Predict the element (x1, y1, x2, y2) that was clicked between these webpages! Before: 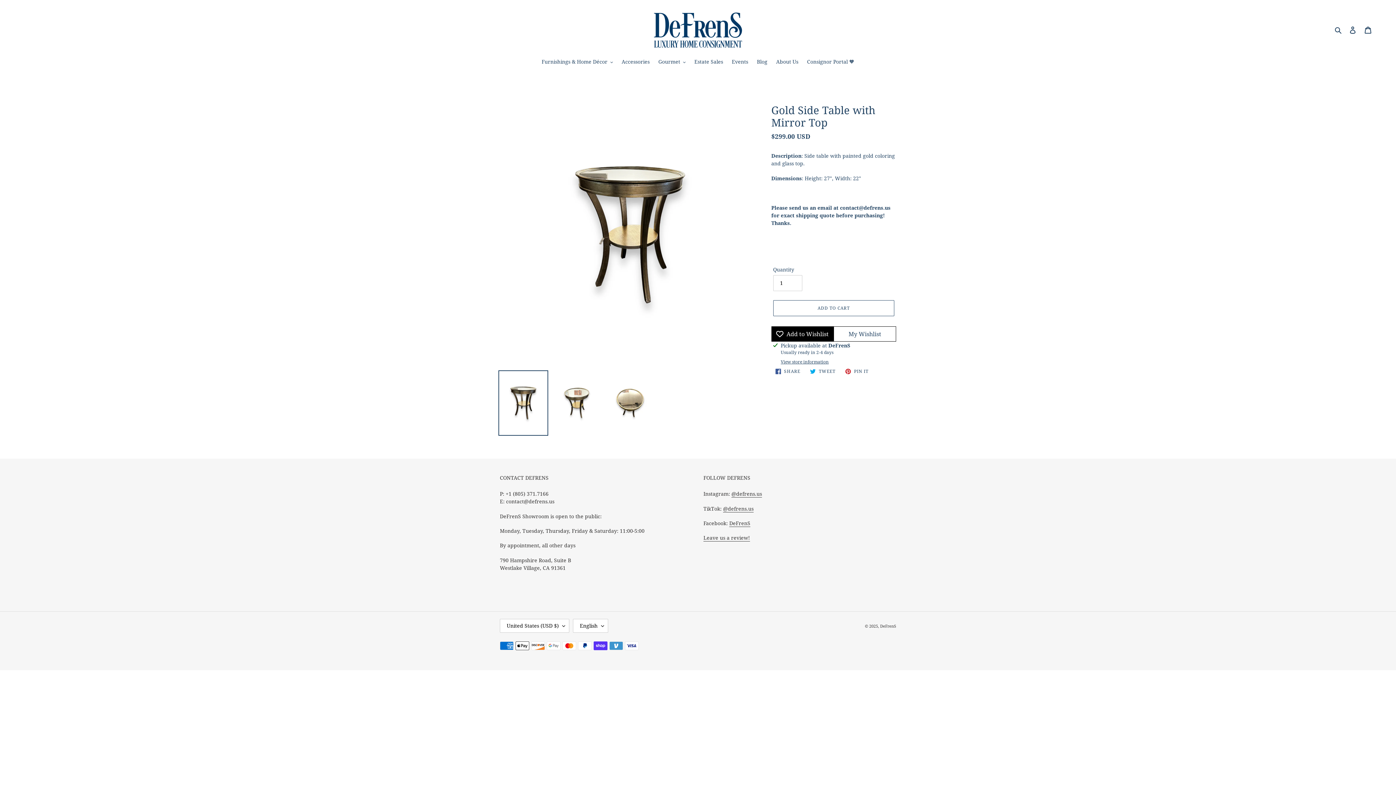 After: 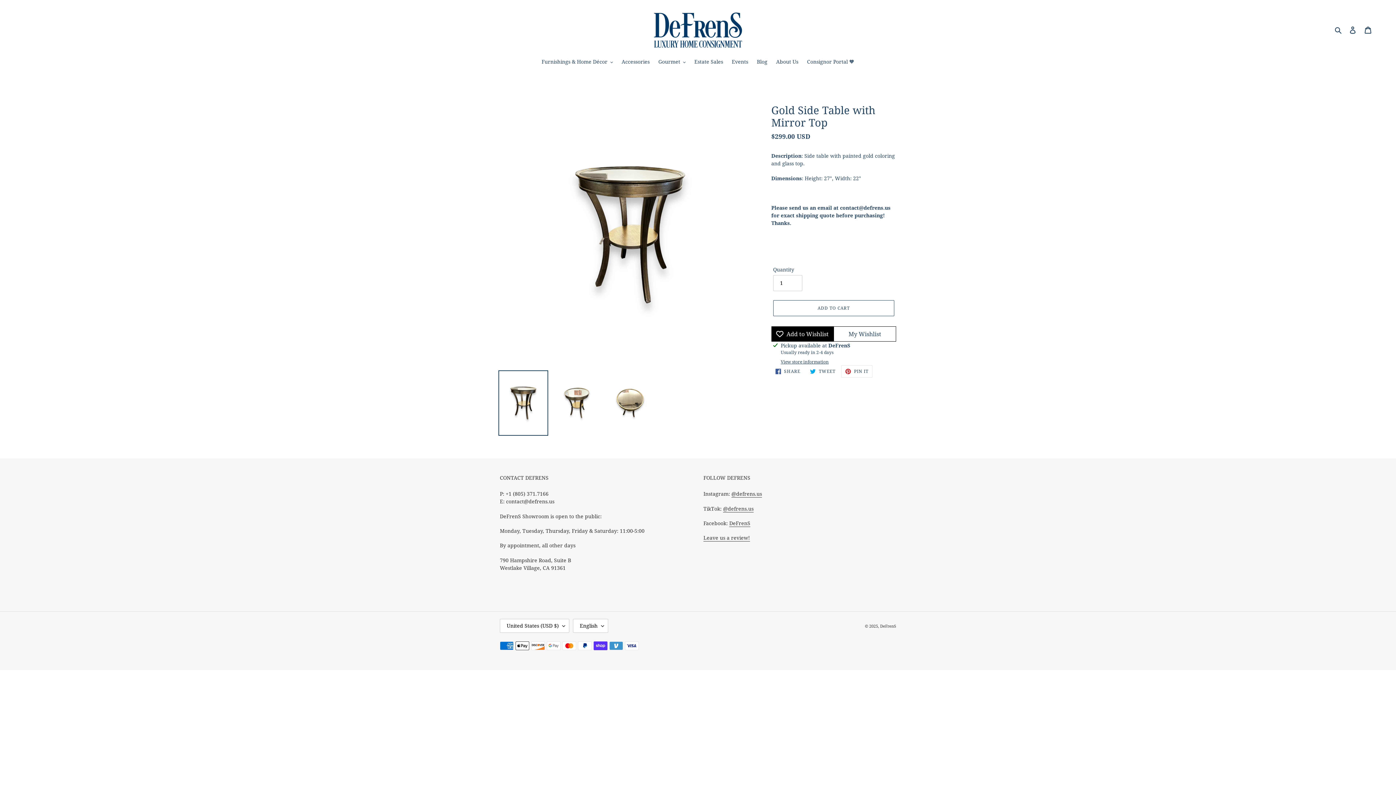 Action: label:  PIN IT
PIN ON PINTEREST bbox: (841, 365, 872, 377)